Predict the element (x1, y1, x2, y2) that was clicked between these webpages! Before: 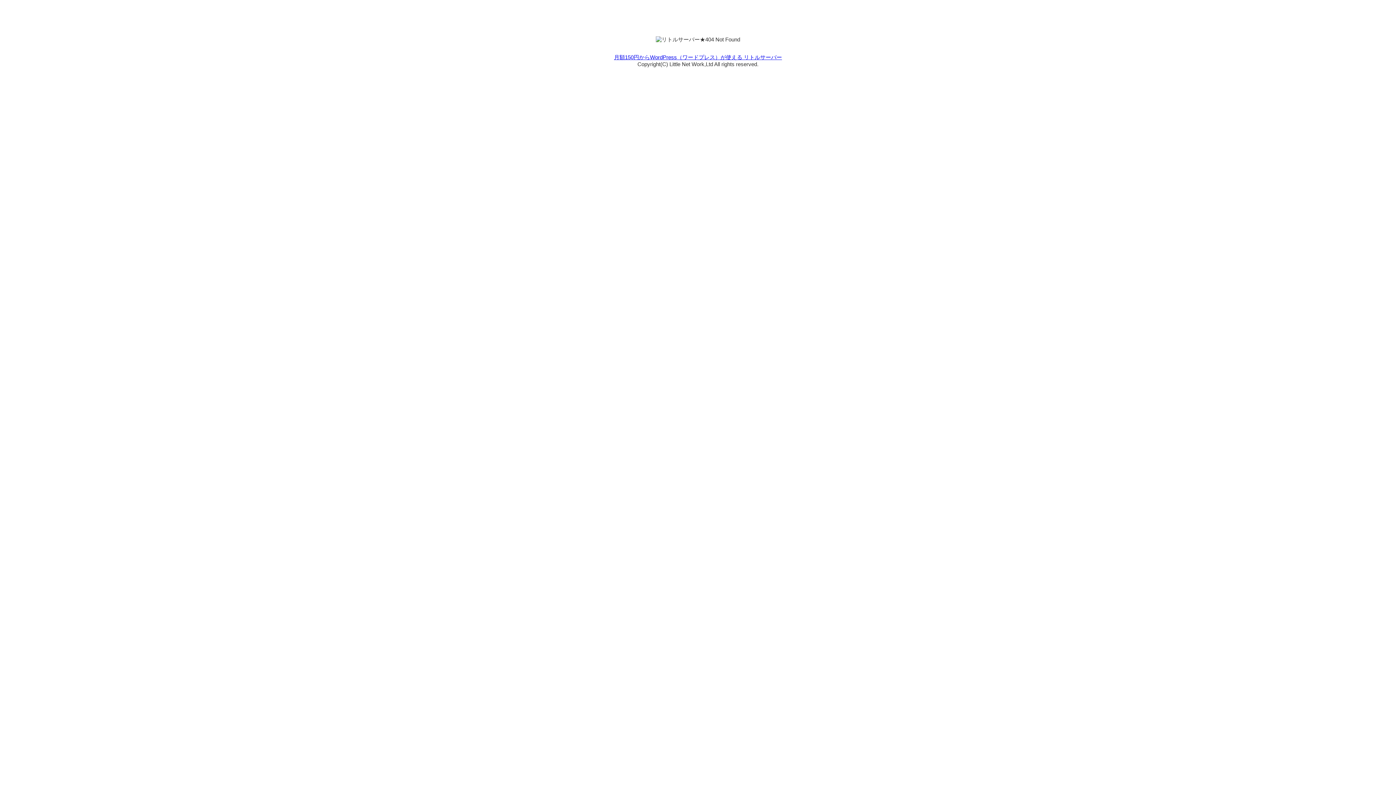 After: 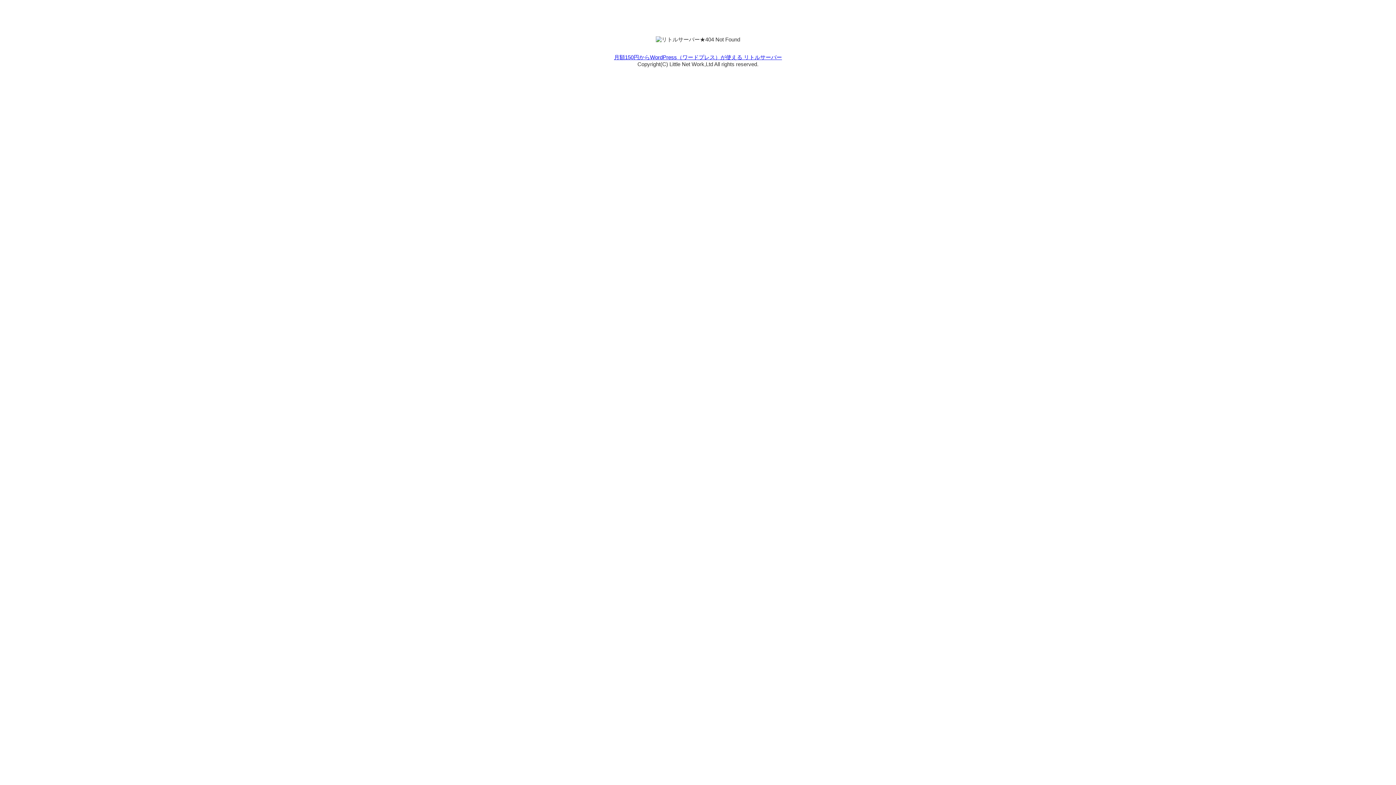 Action: label: 月額150円からWordPress（ワードプレス）が使える リトルサーバー bbox: (614, 54, 782, 60)